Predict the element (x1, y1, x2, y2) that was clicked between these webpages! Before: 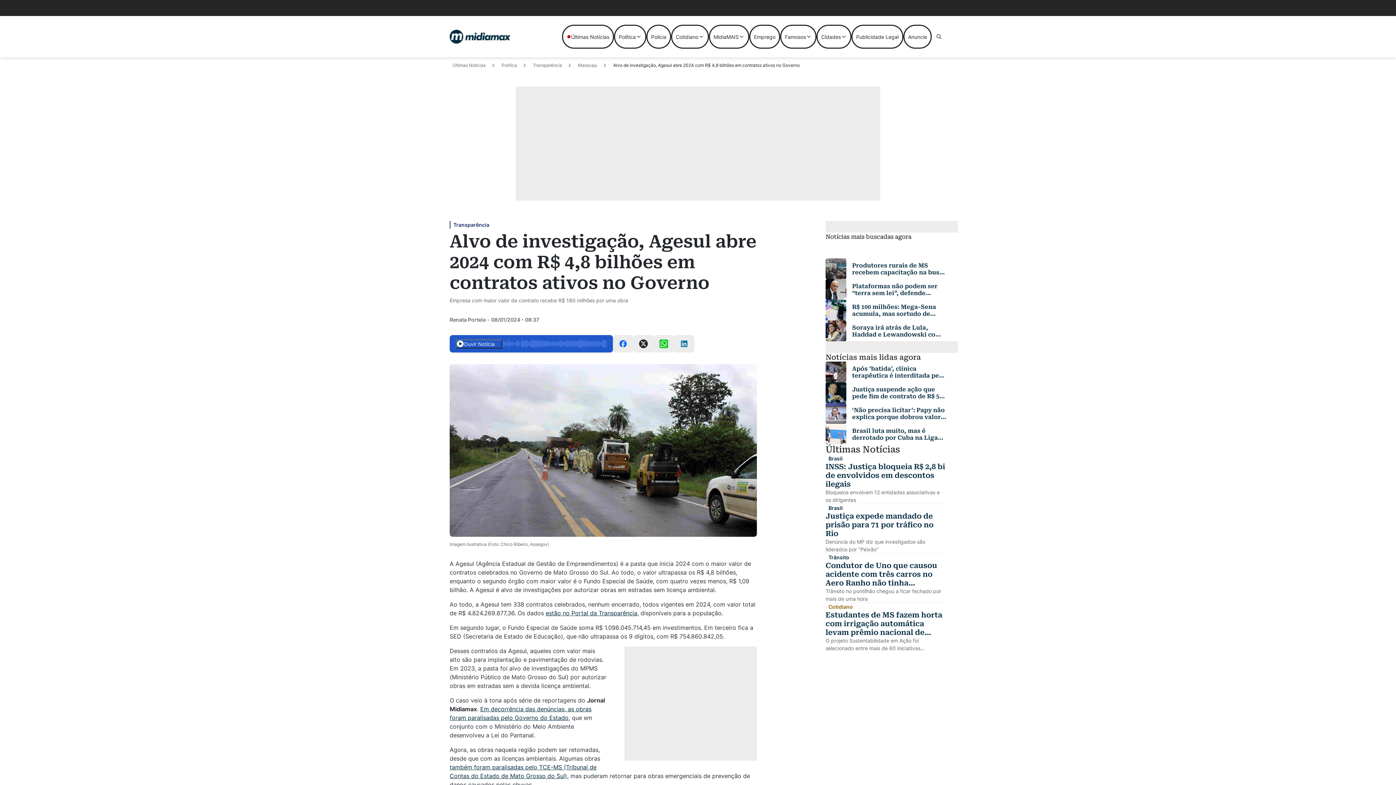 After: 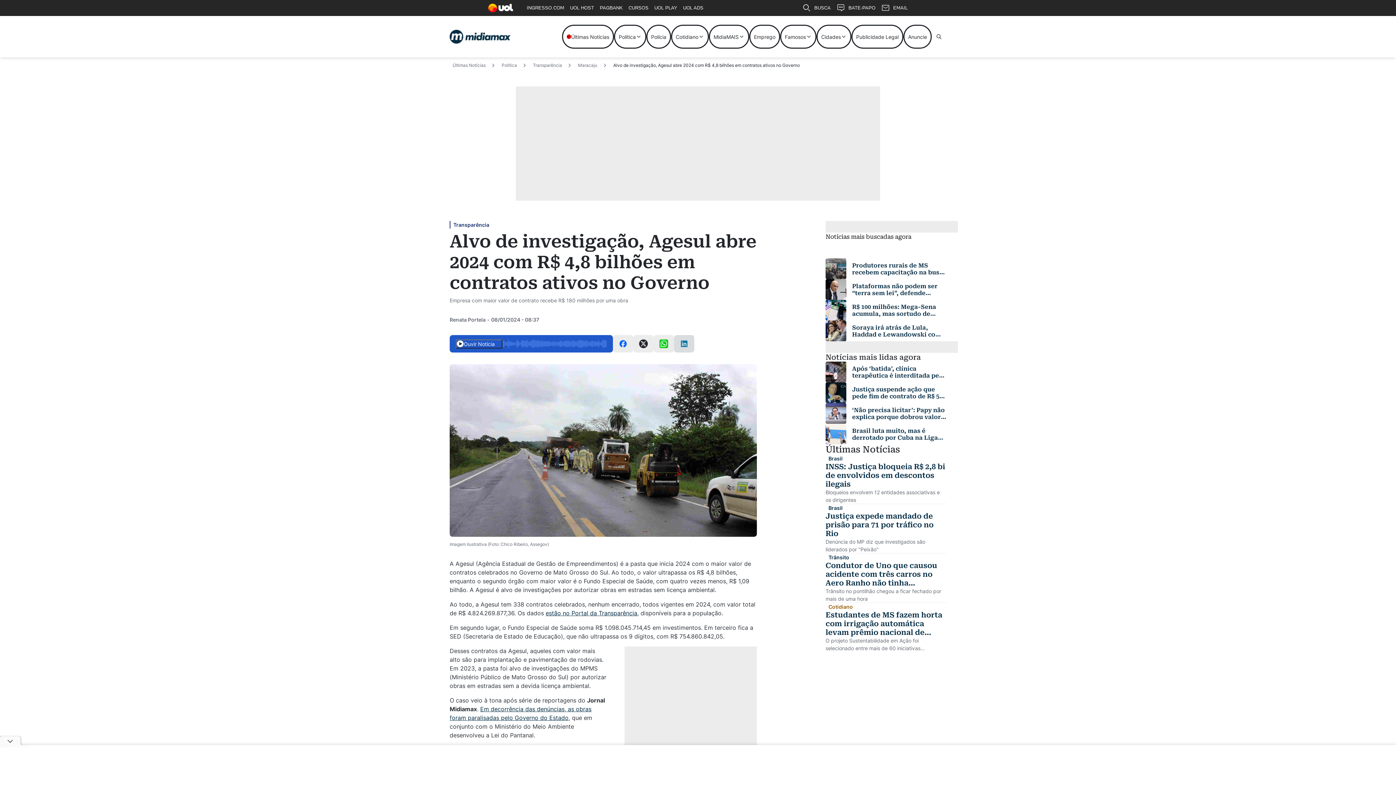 Action: bbox: (674, 335, 694, 352)